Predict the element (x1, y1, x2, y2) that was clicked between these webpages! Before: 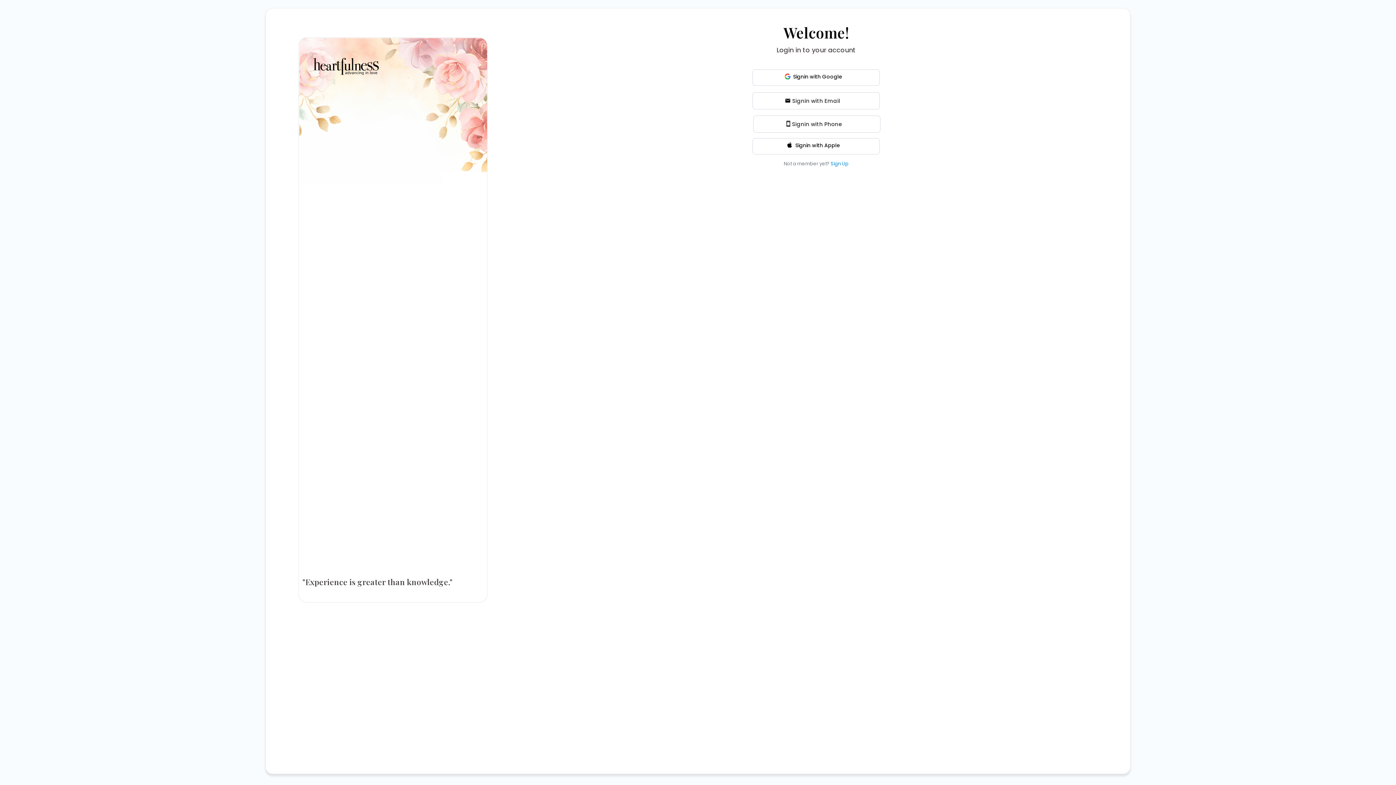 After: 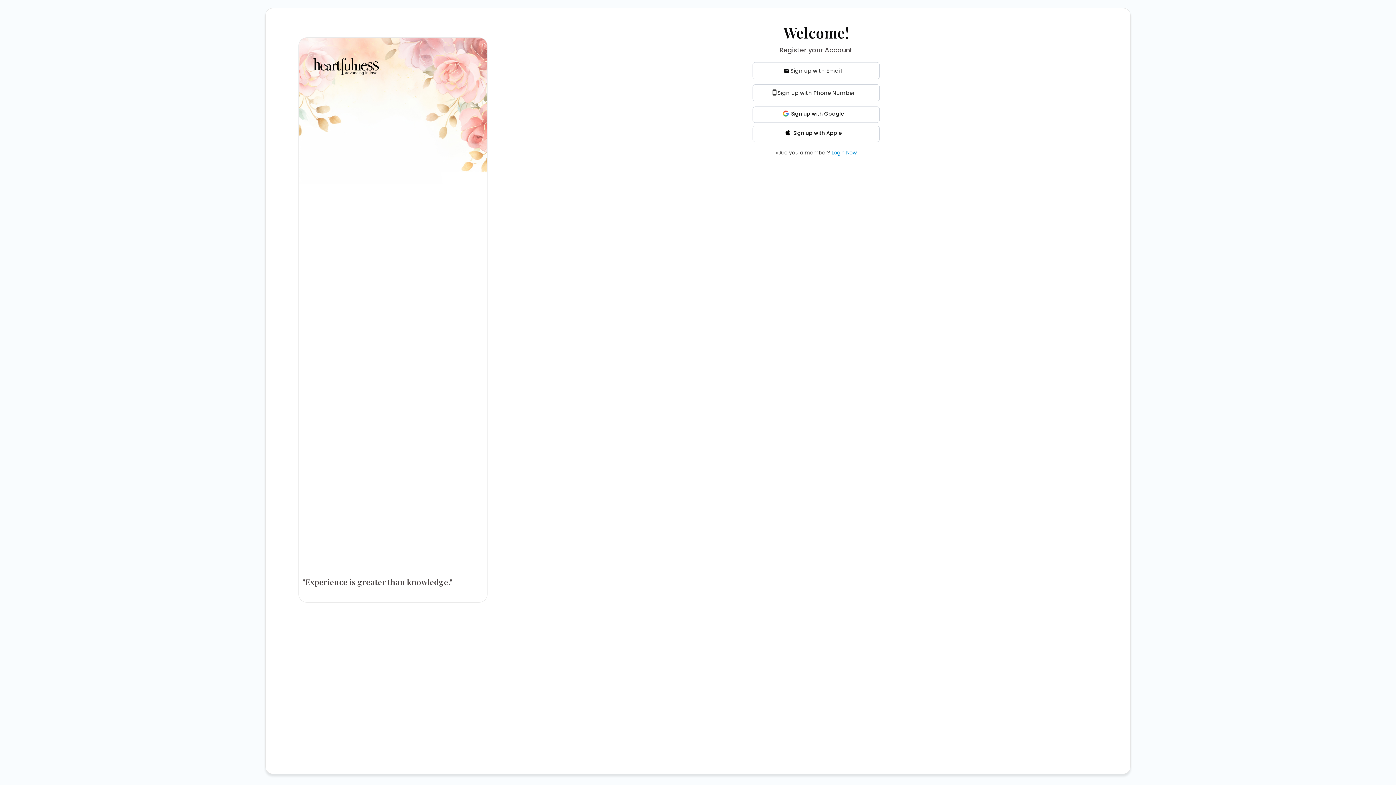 Action: bbox: (830, 160, 848, 167) label: Sign Up